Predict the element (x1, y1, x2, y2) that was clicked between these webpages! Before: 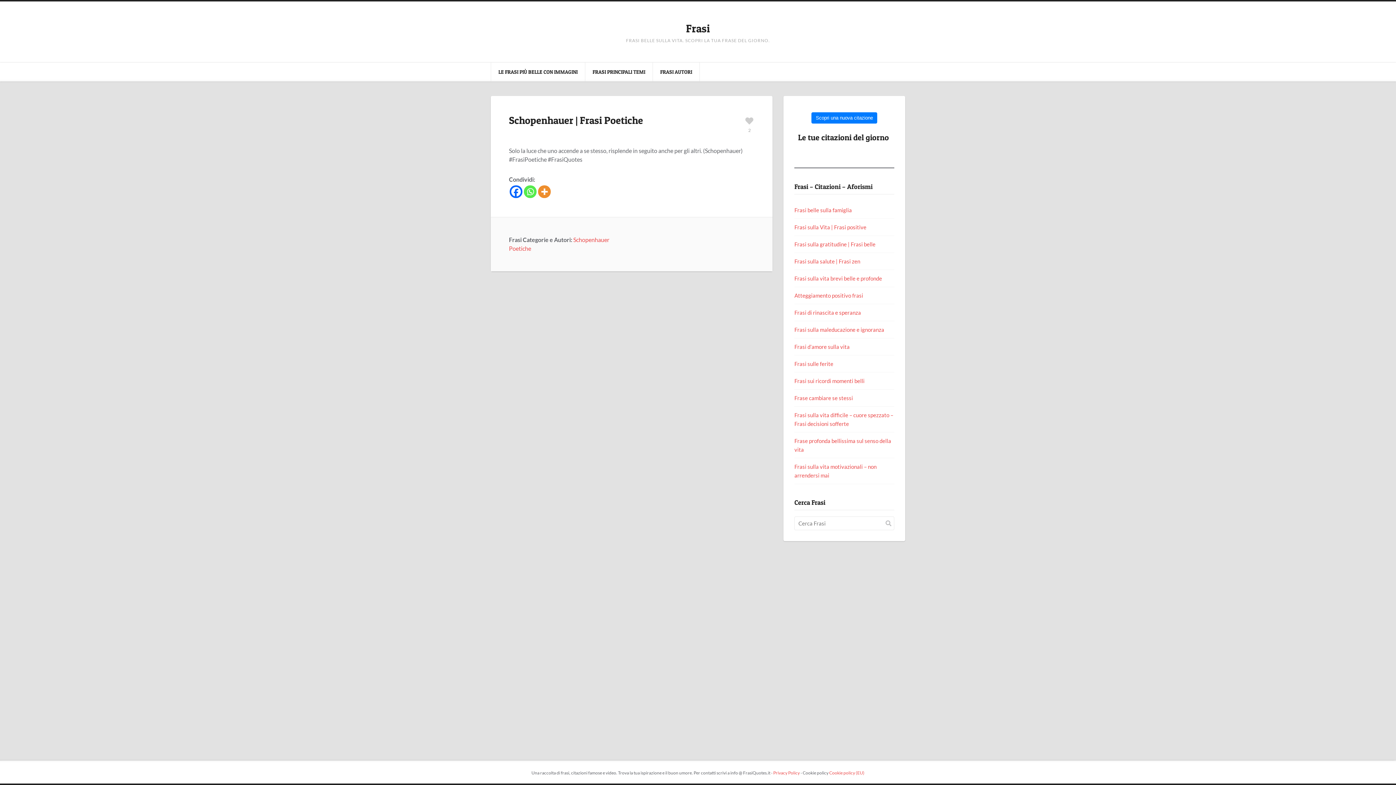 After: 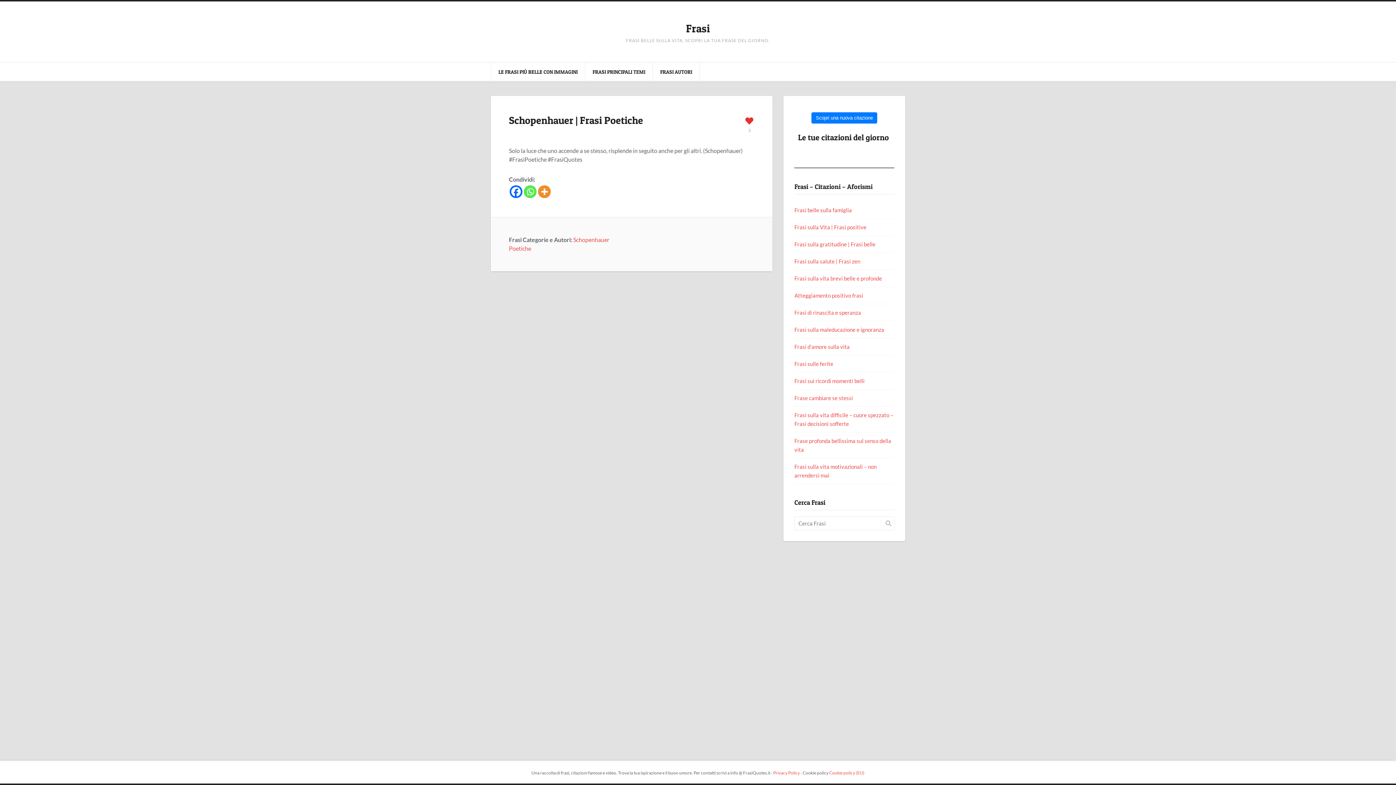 Action: label: 2 bbox: (744, 117, 754, 133)